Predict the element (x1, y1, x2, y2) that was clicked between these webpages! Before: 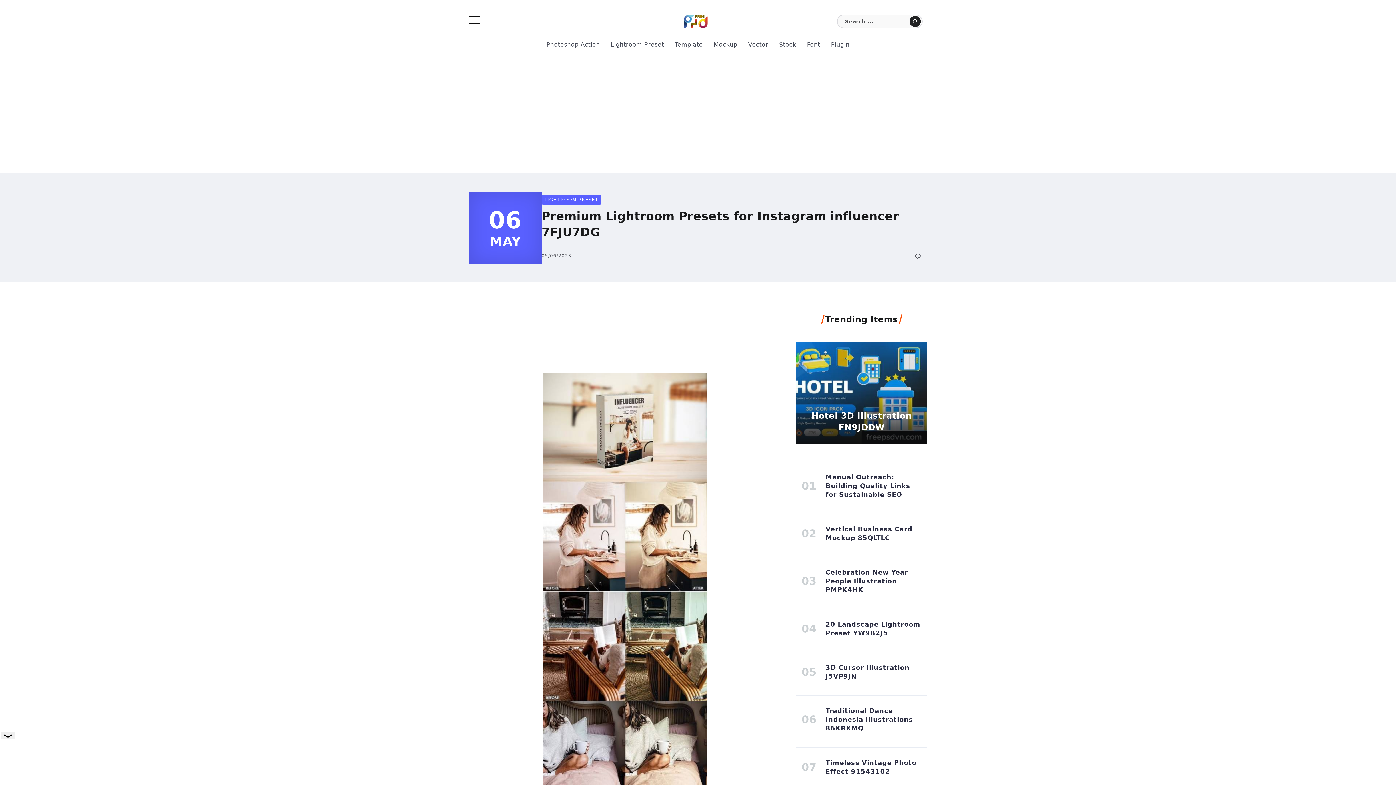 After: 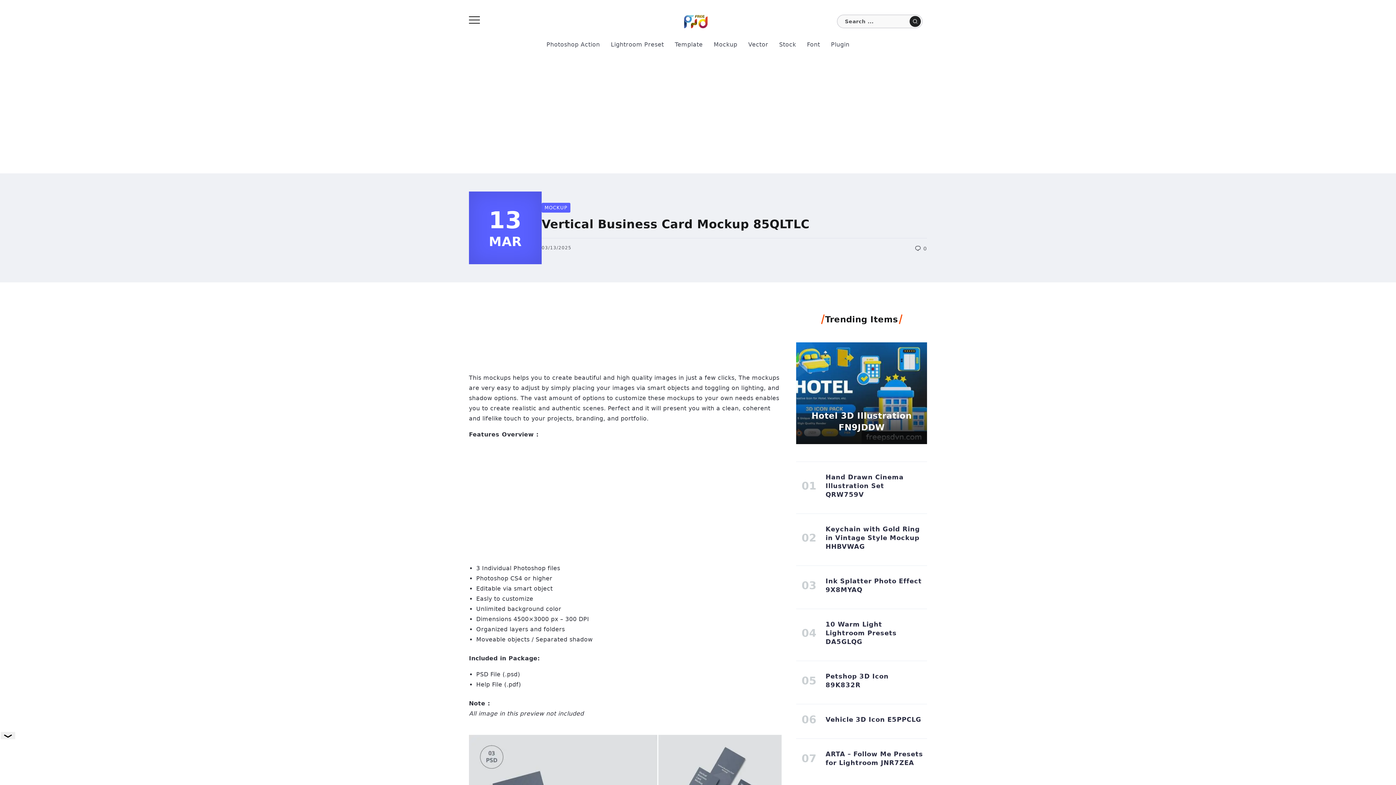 Action: bbox: (825, 524, 912, 542) label: Vertical Business Card Mockup 85QLTLC